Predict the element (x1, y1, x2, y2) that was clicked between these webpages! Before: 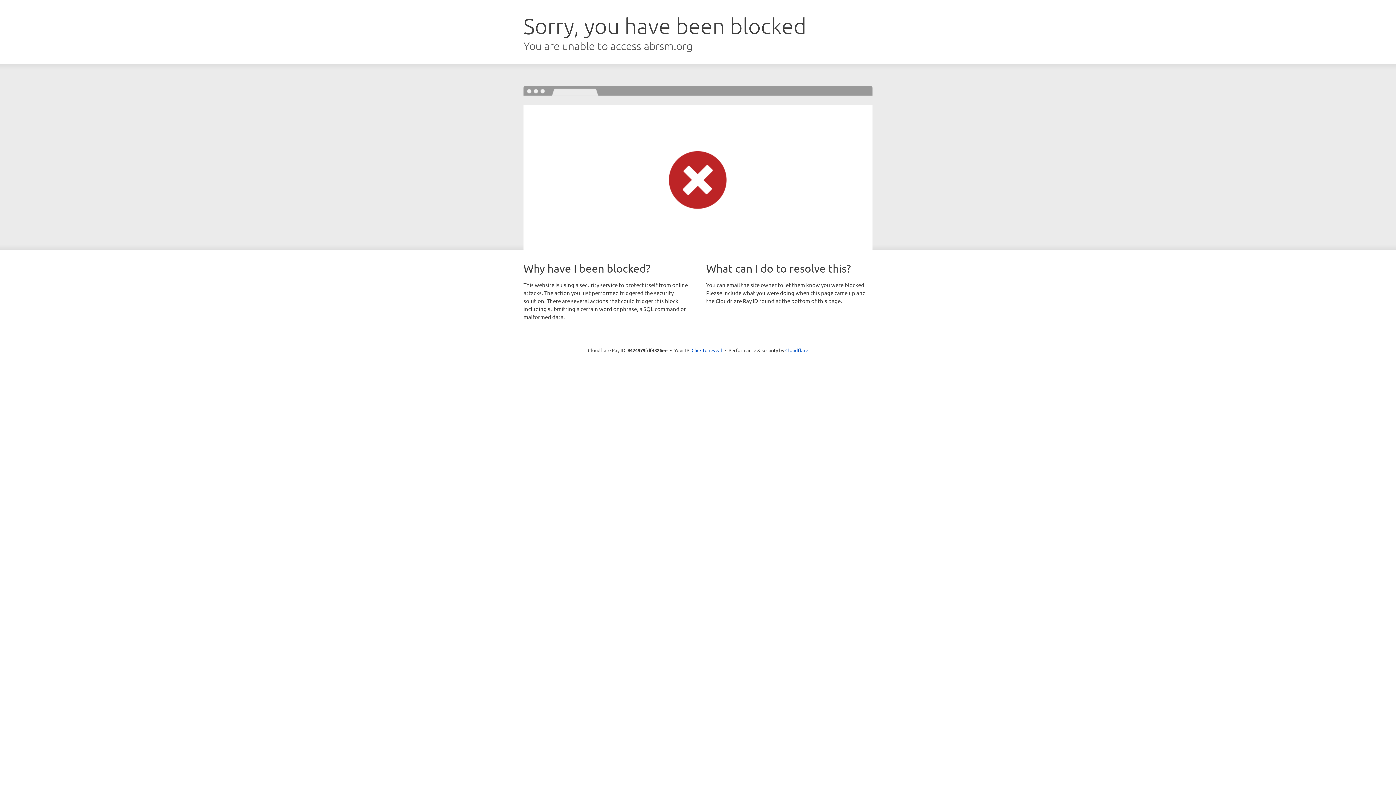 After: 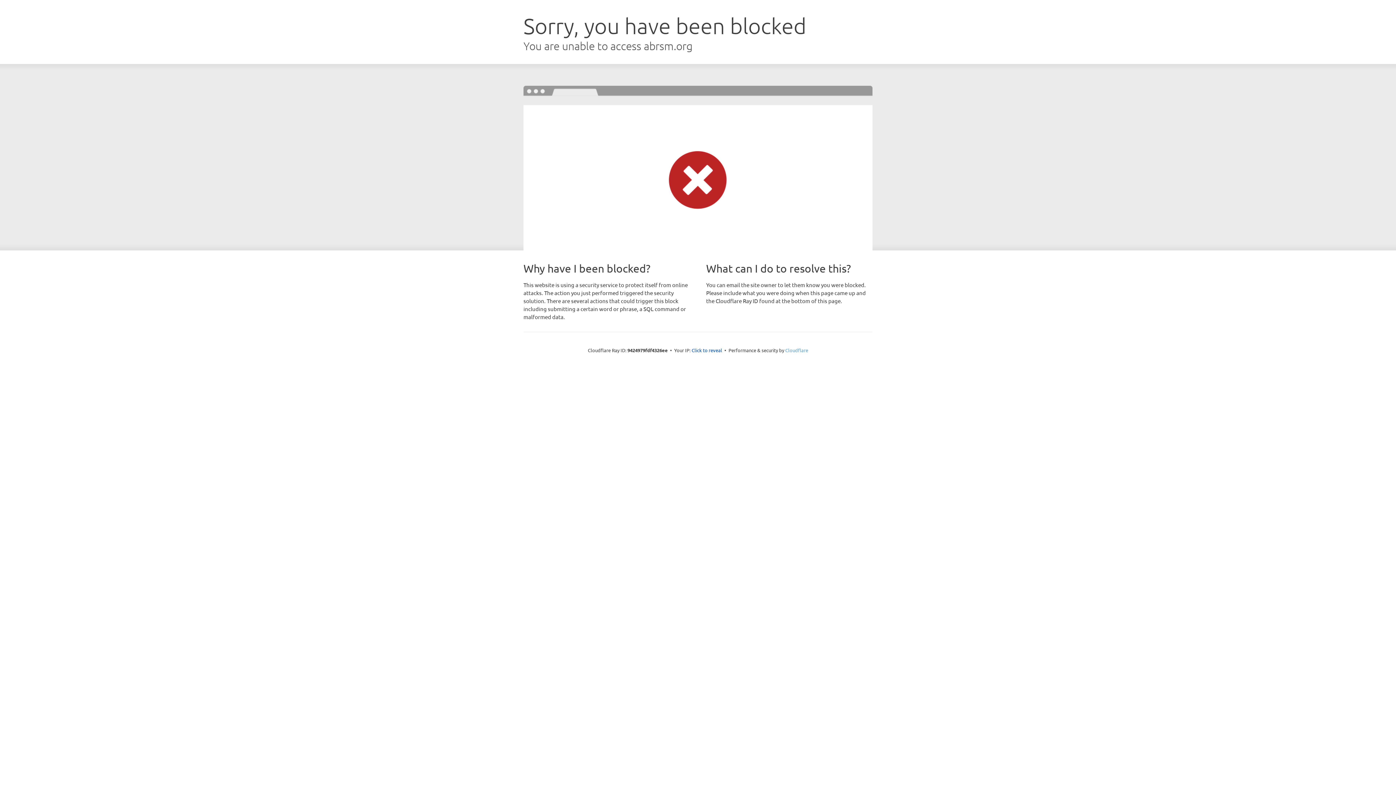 Action: label: Cloudflare bbox: (785, 347, 808, 353)